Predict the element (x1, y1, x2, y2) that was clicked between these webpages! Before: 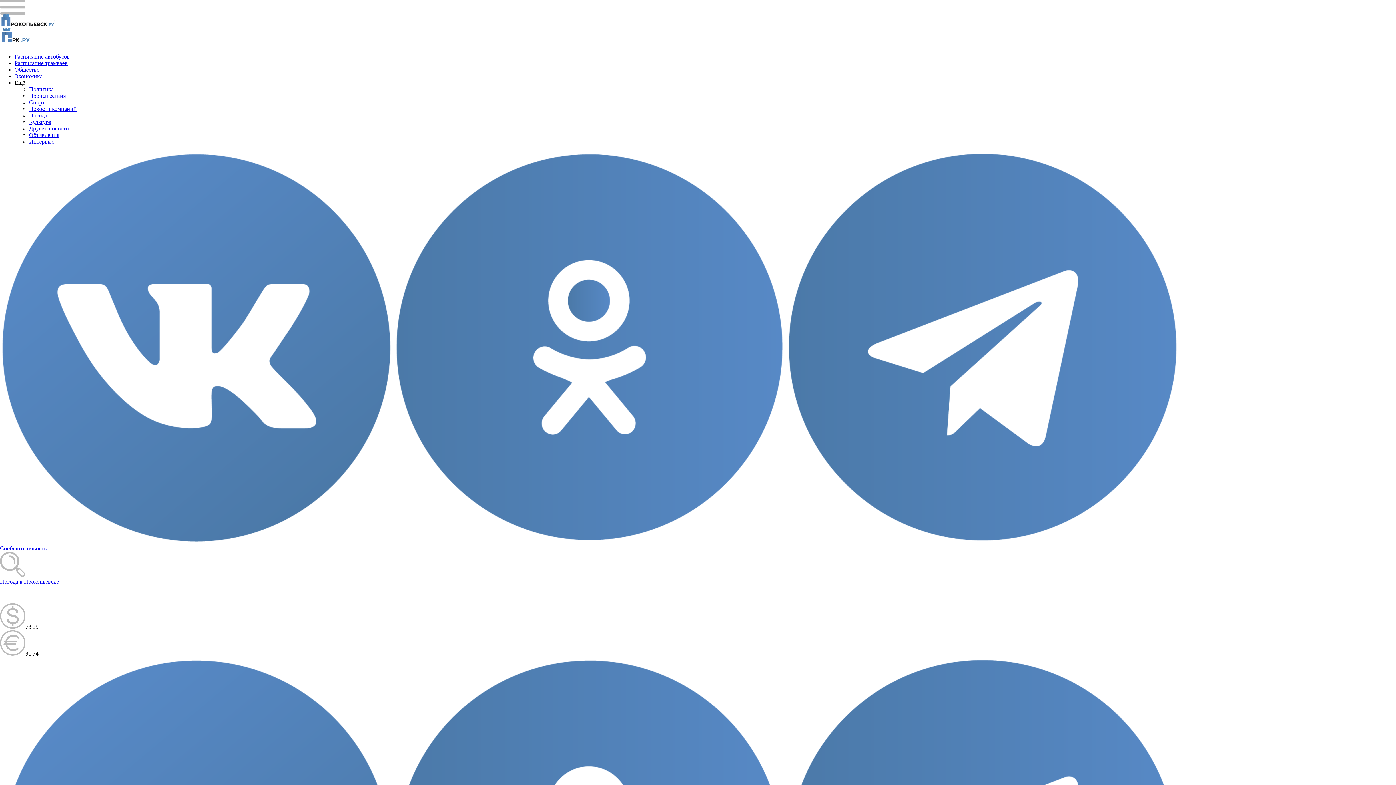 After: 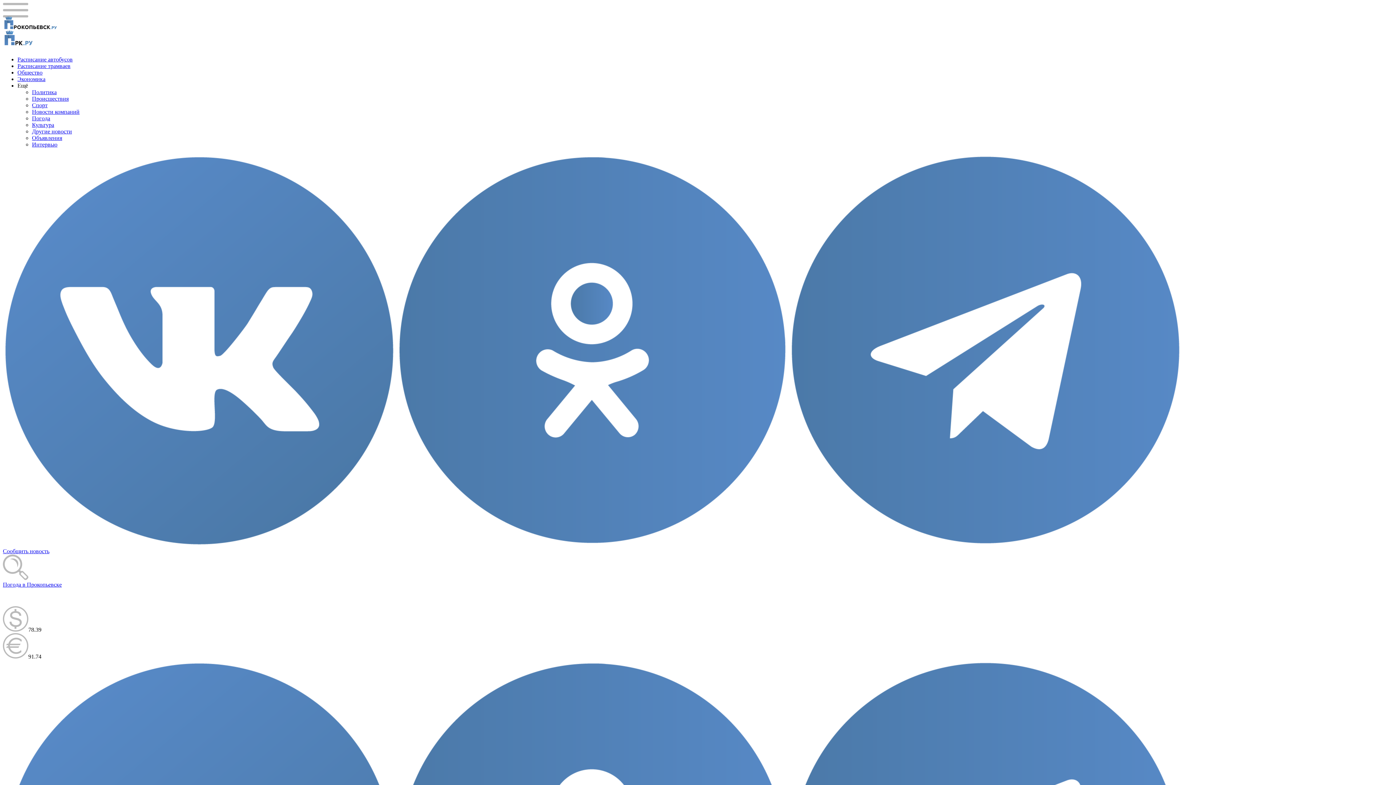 Action: bbox: (14, 66, 39, 72) label: Общество